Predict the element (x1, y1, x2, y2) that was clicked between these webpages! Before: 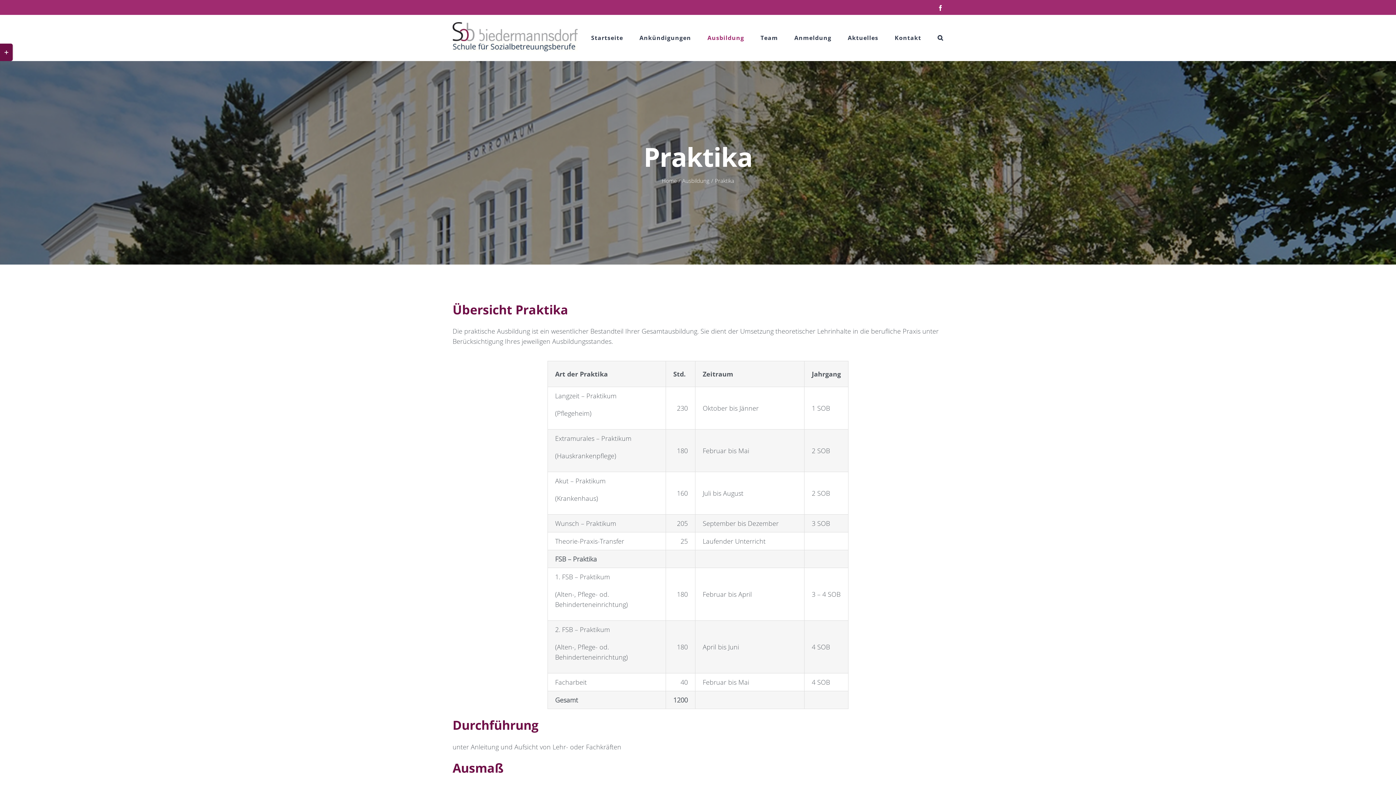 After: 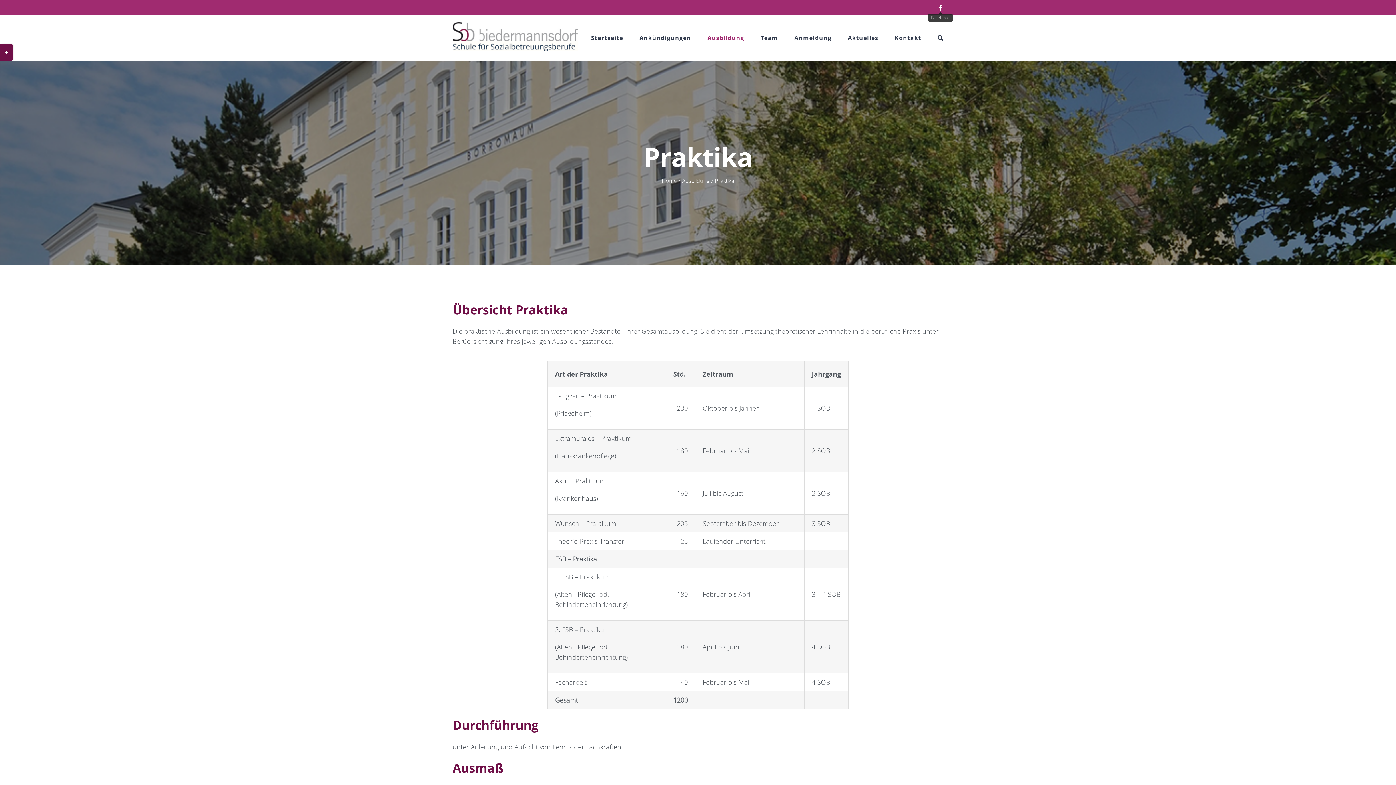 Action: bbox: (937, 5, 943, 10) label: Facebook